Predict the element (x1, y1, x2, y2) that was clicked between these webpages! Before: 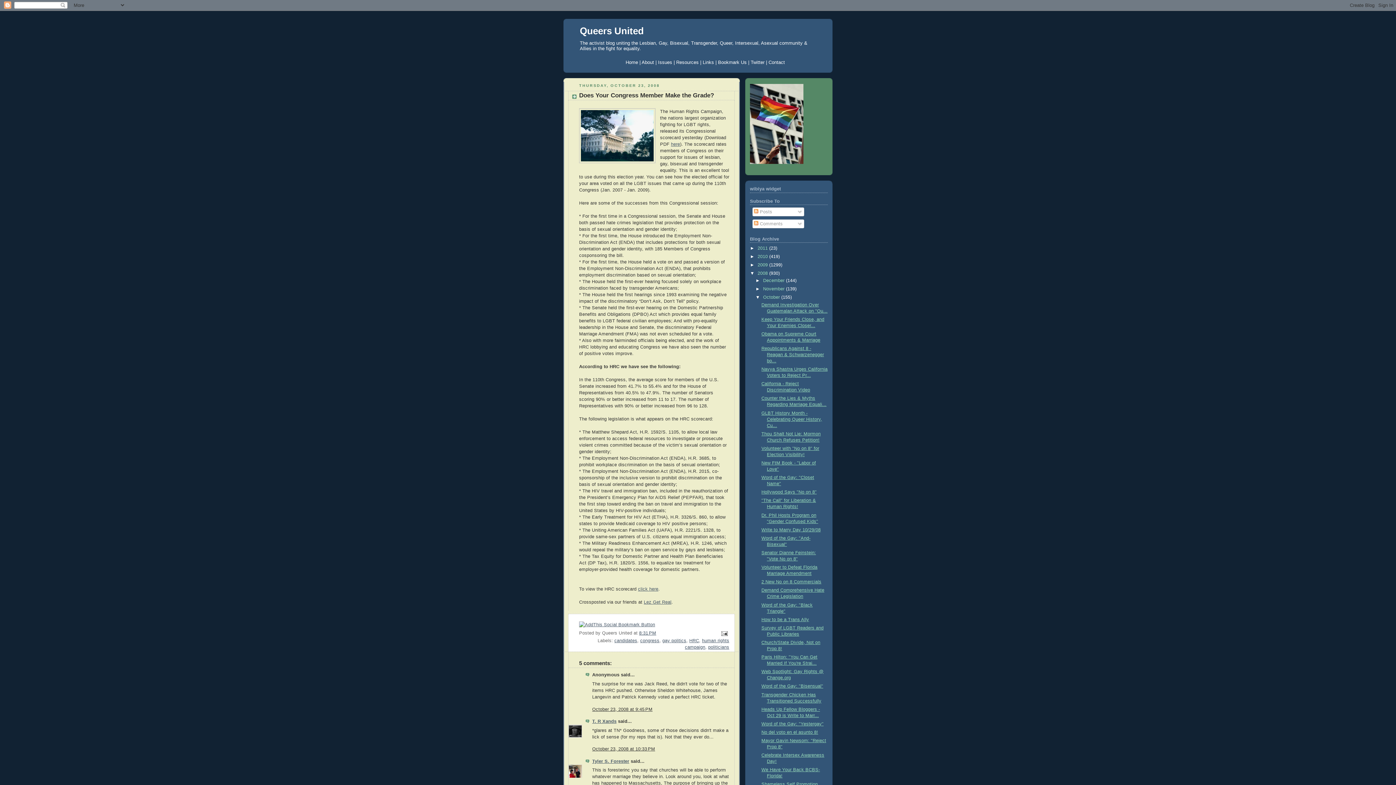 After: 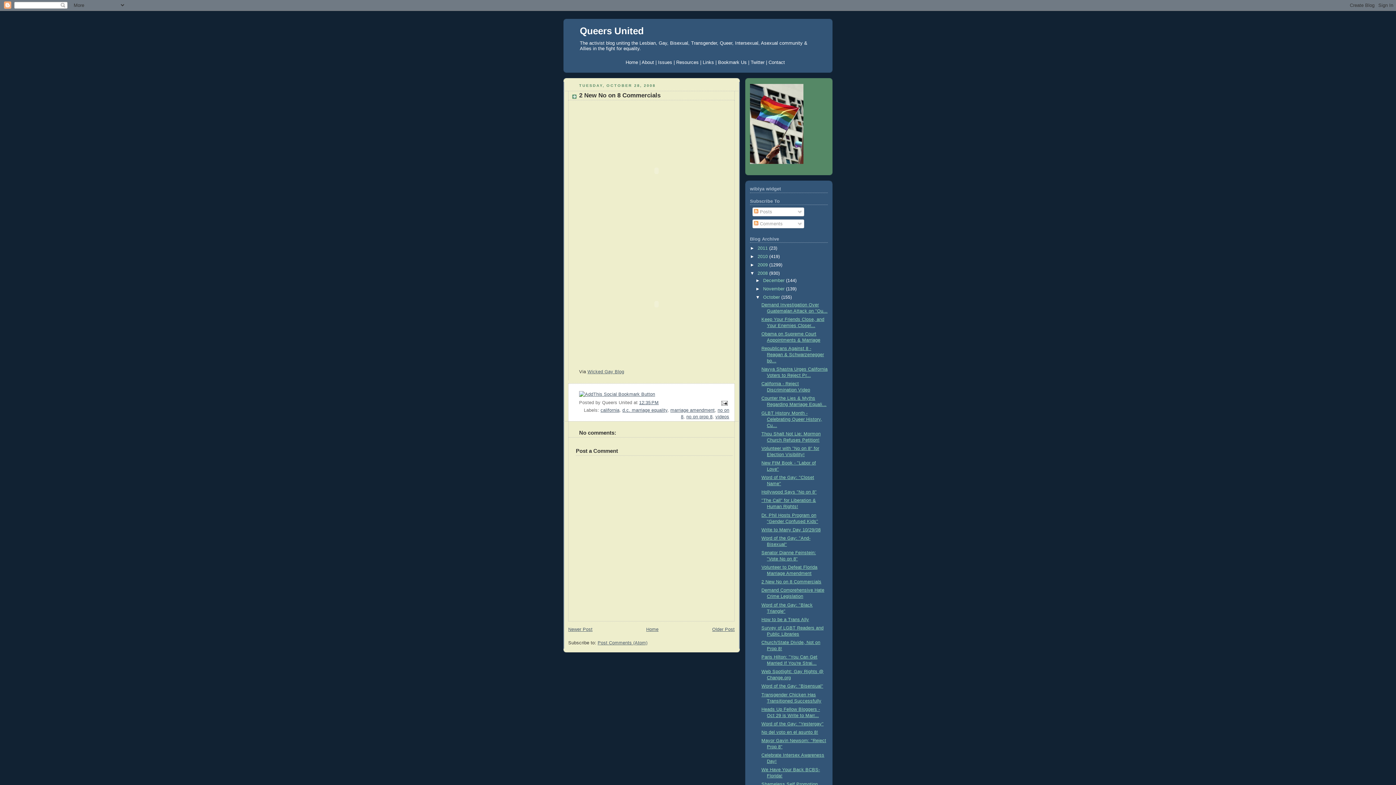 Action: bbox: (761, 579, 821, 584) label: 2 New No on 8 Commercials